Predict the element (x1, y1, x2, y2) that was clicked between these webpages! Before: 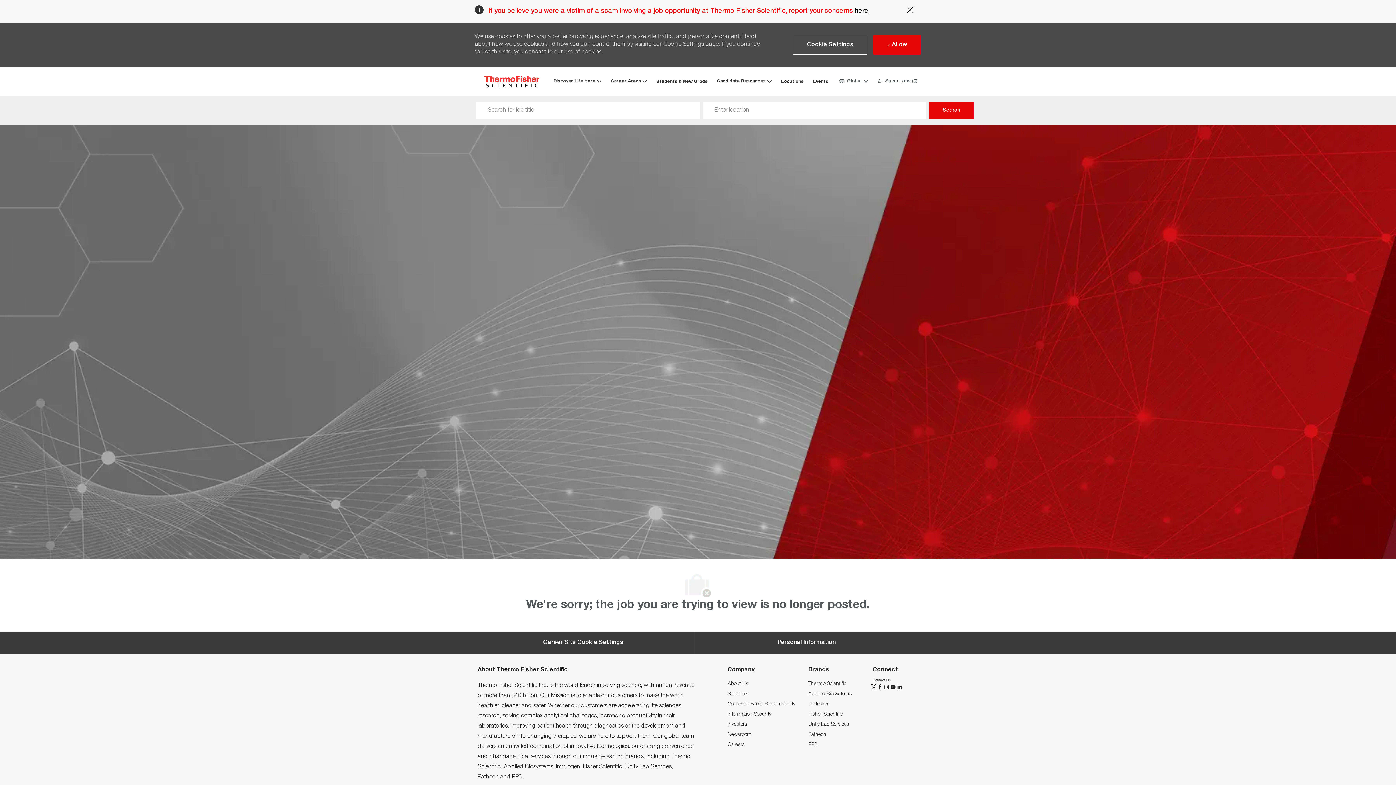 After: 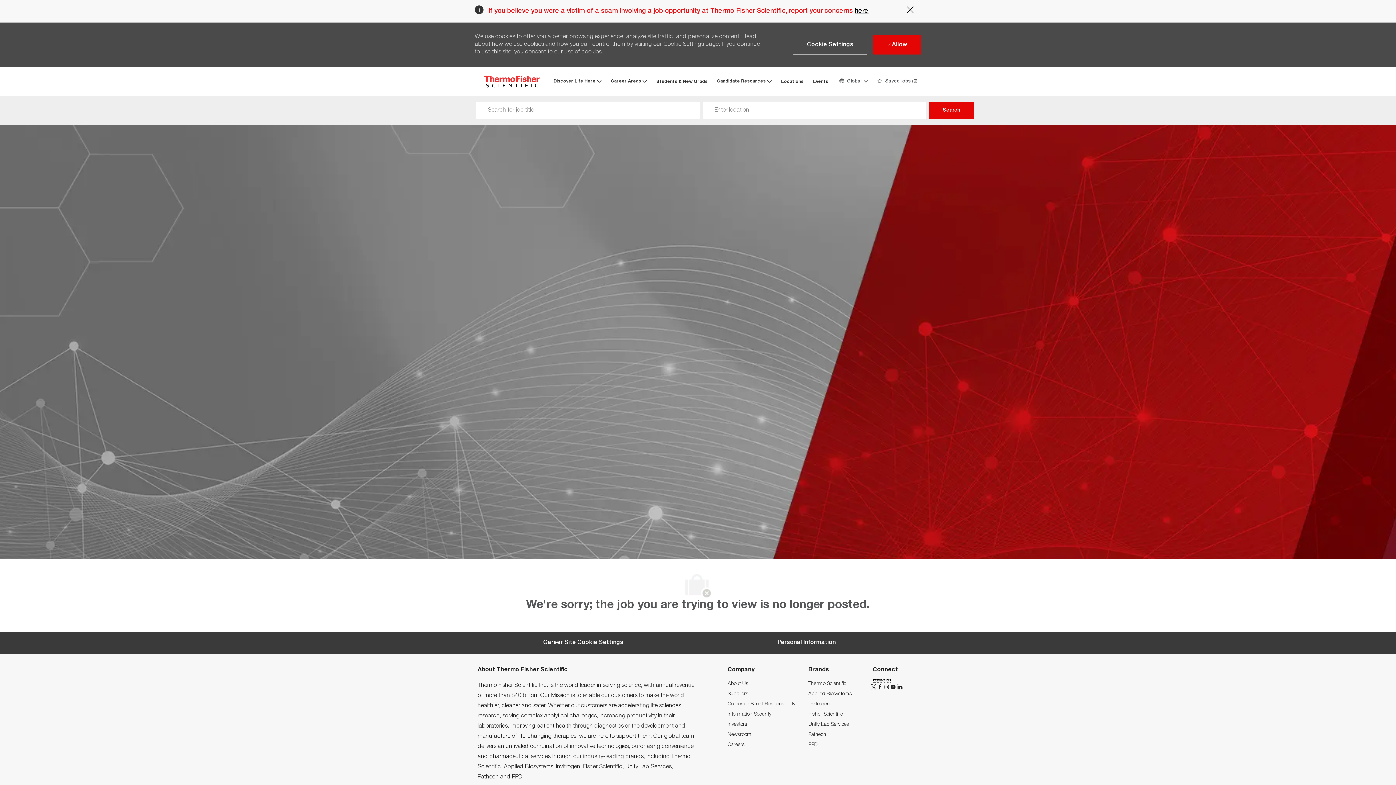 Action: label: Contact Us bbox: (873, 679, 890, 682)